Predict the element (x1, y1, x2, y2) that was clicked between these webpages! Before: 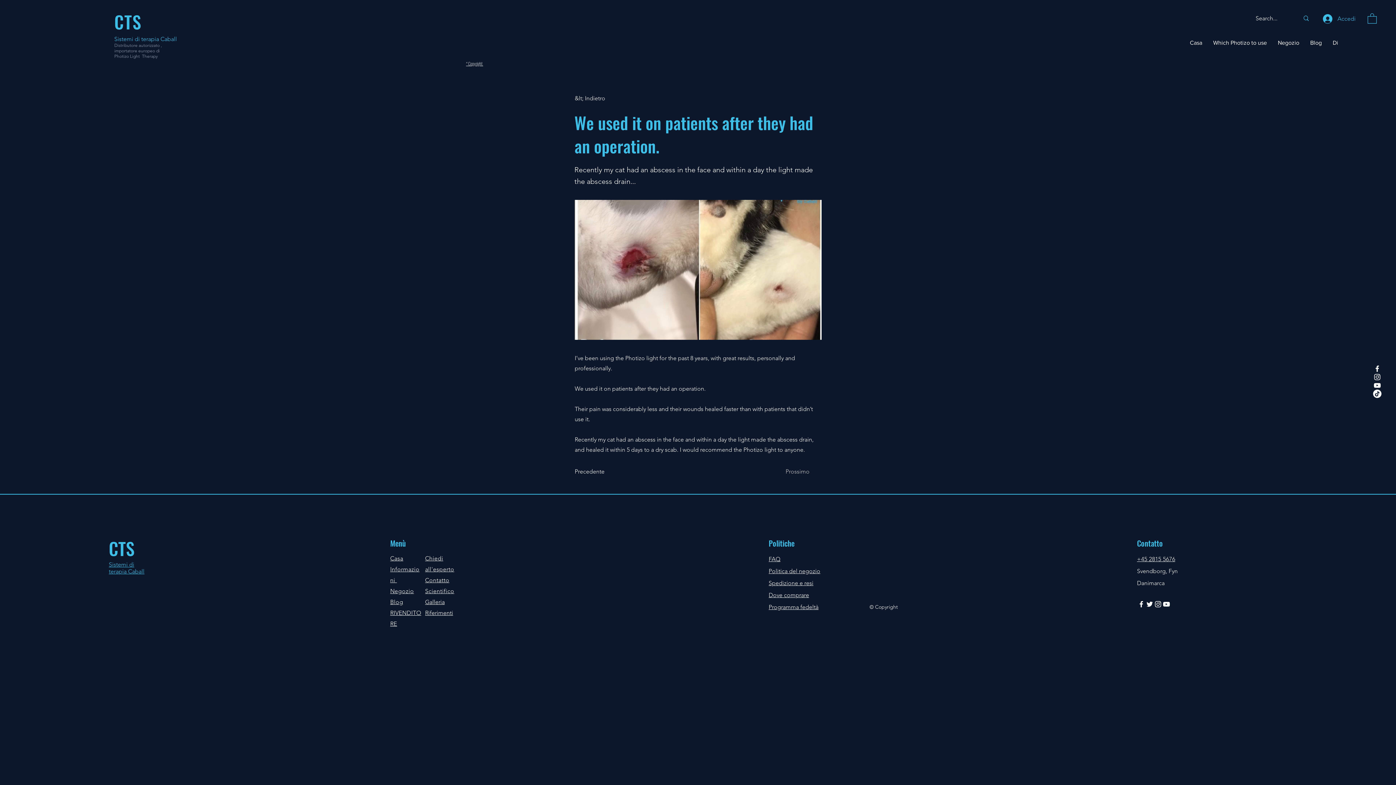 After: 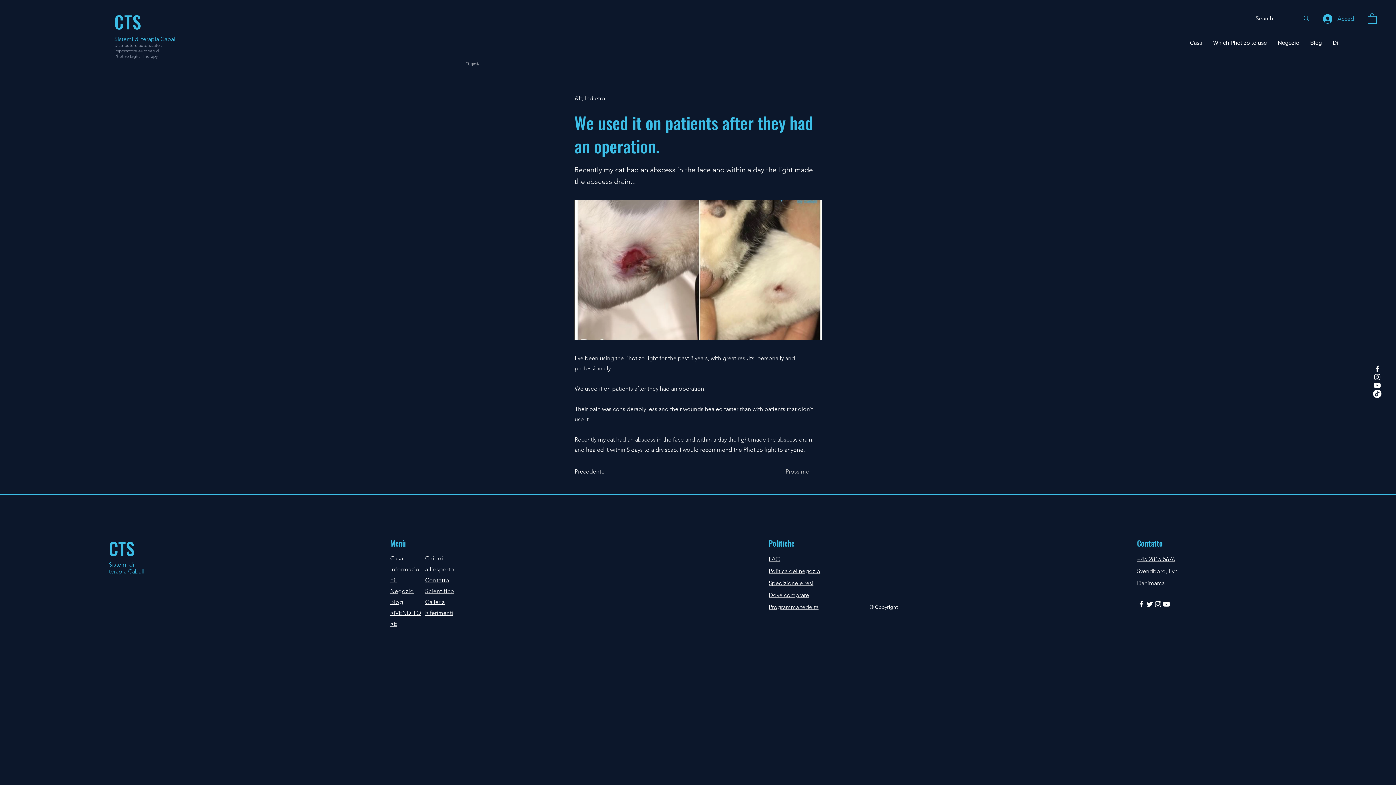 Action: label: Instagram bbox: (1154, 600, 1162, 608)